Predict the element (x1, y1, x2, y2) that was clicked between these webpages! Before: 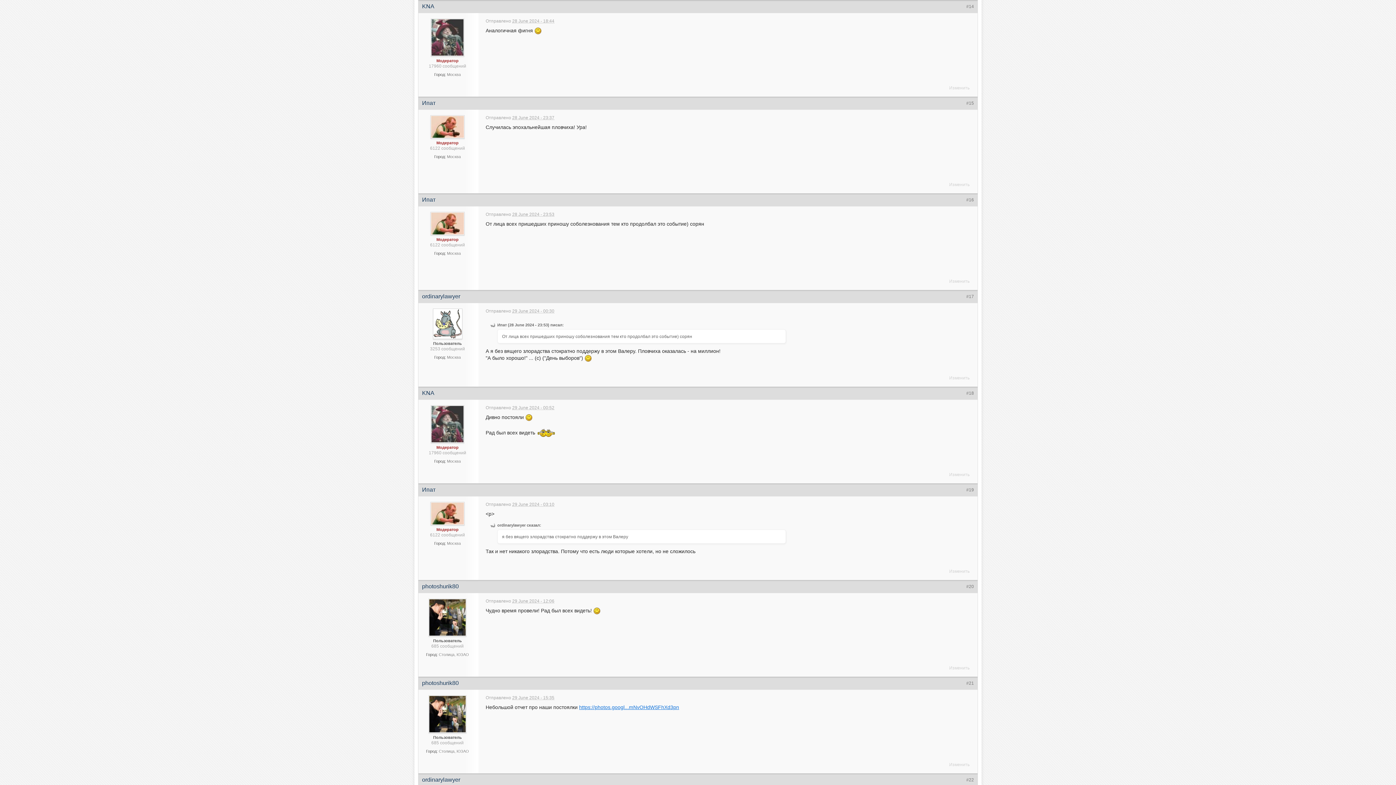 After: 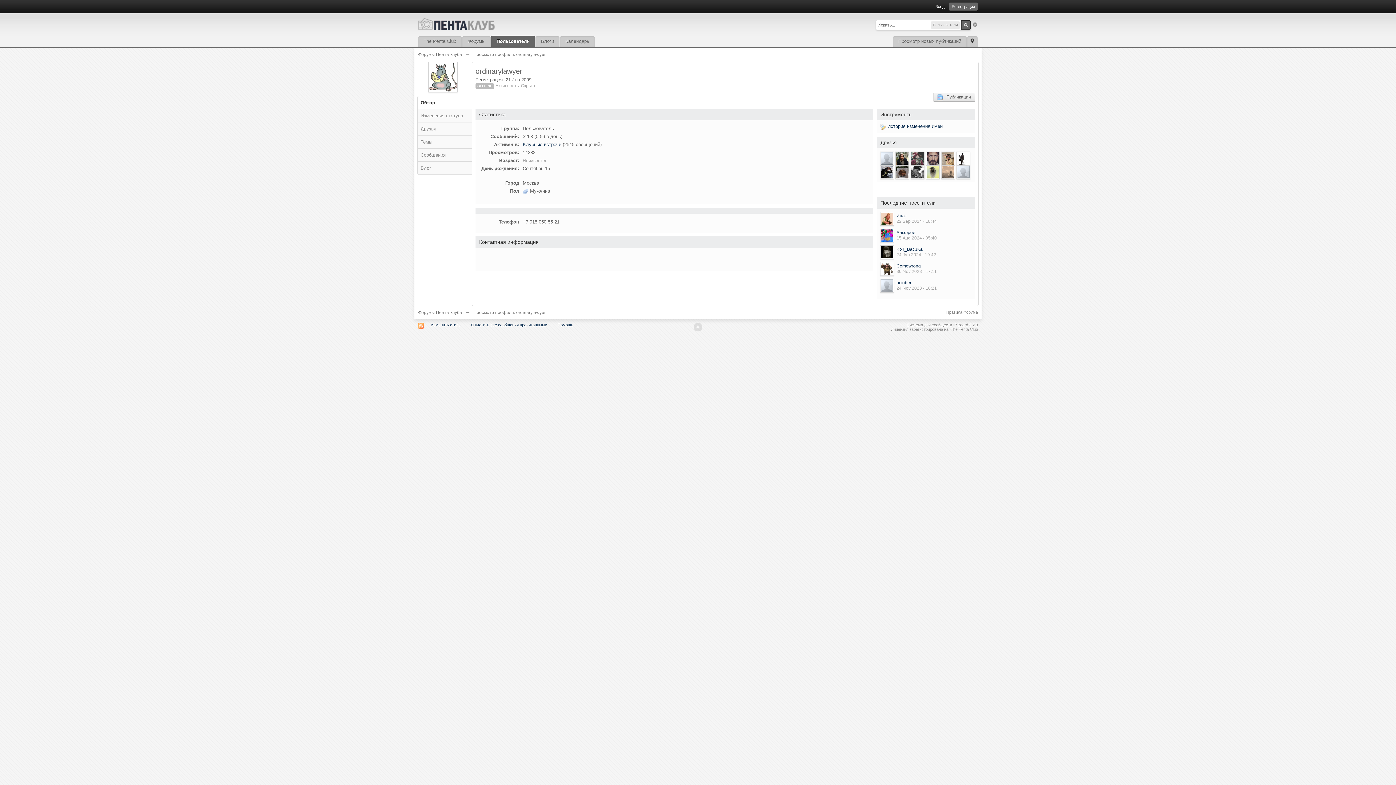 Action: bbox: (432, 321, 462, 325)